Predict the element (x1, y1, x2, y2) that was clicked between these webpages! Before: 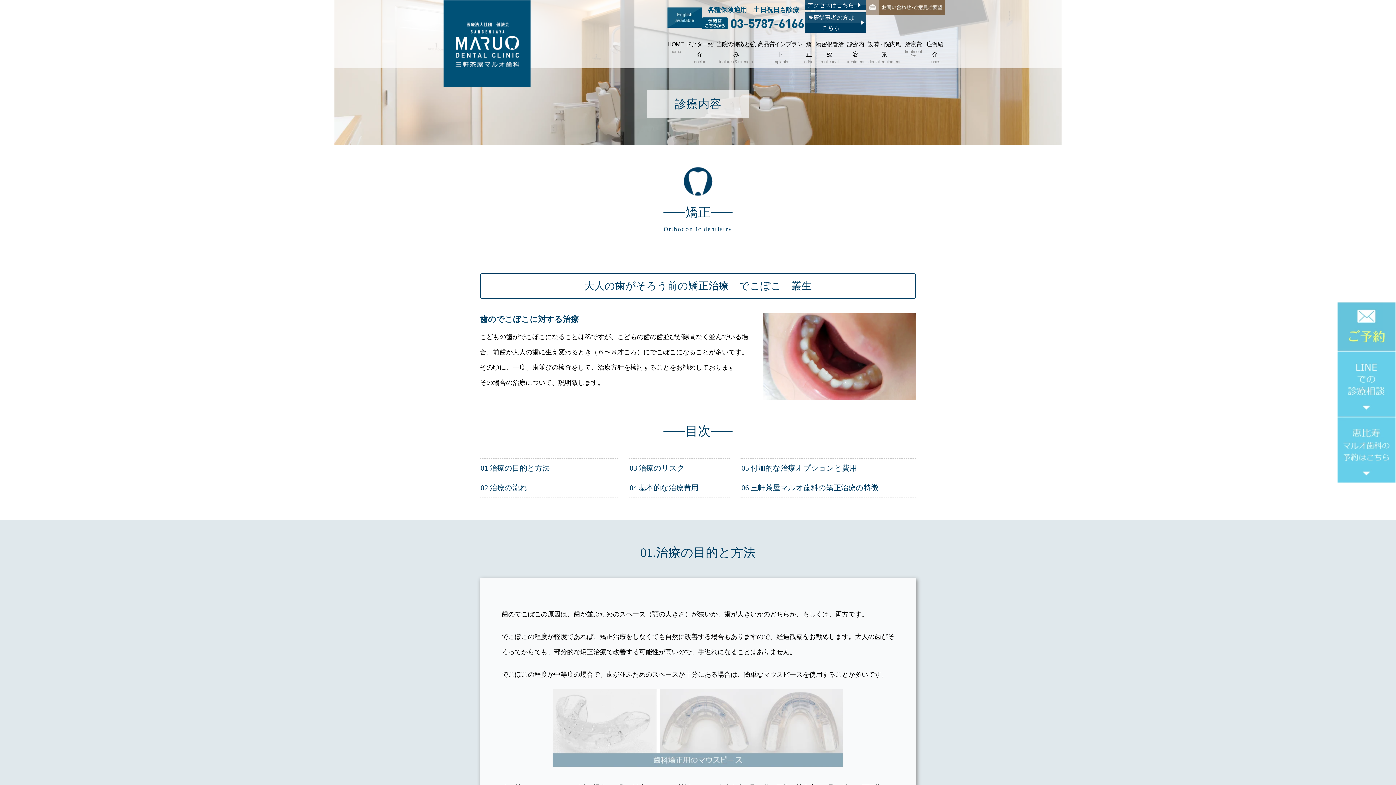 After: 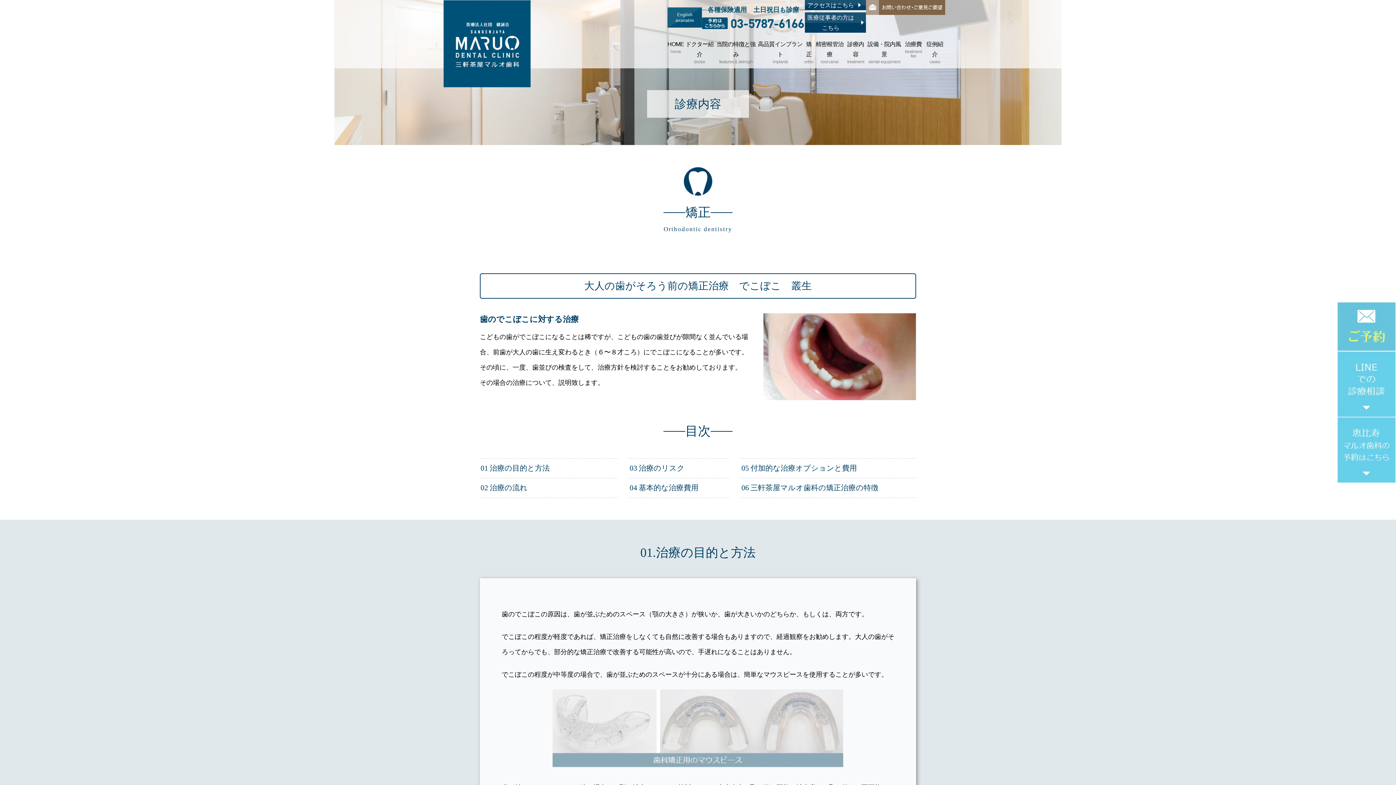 Action: bbox: (702, 17, 804, 29)